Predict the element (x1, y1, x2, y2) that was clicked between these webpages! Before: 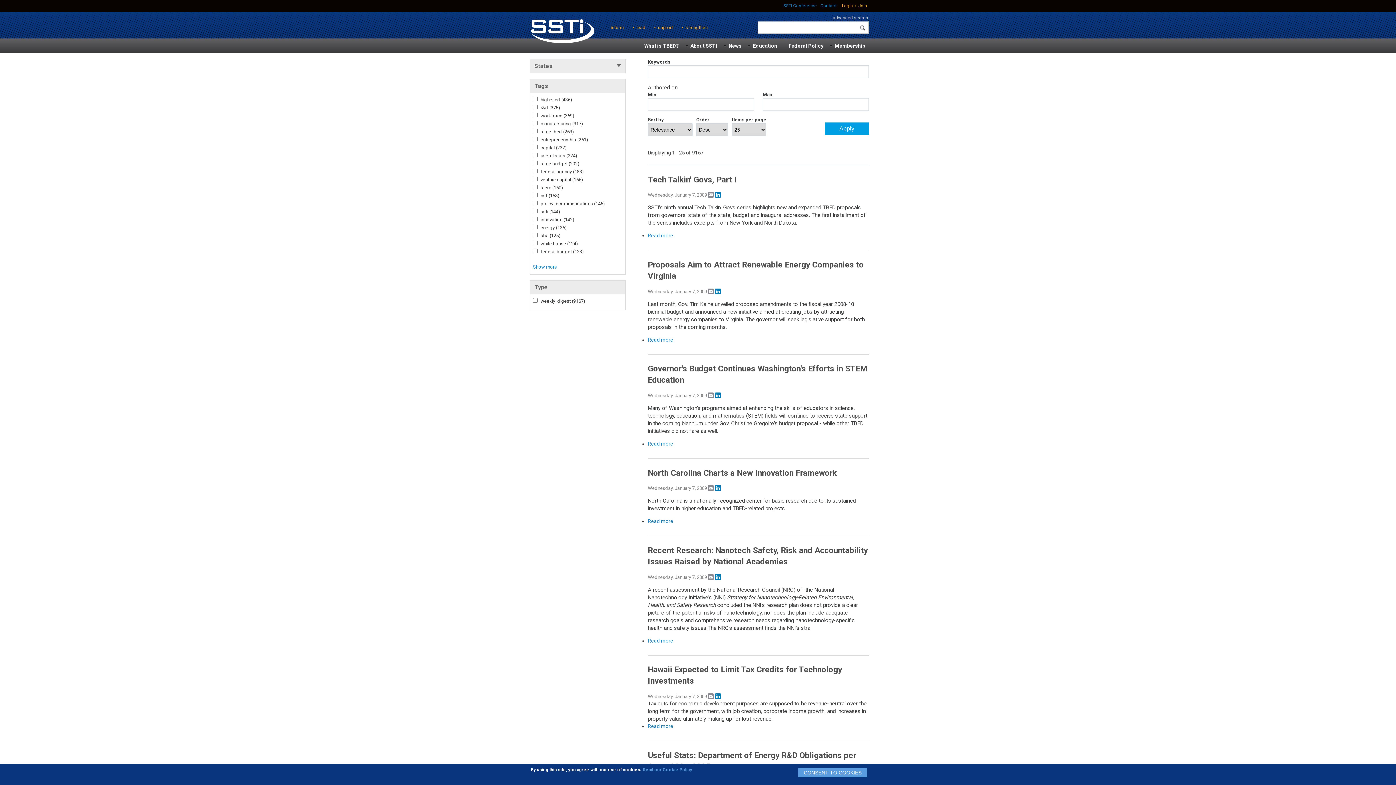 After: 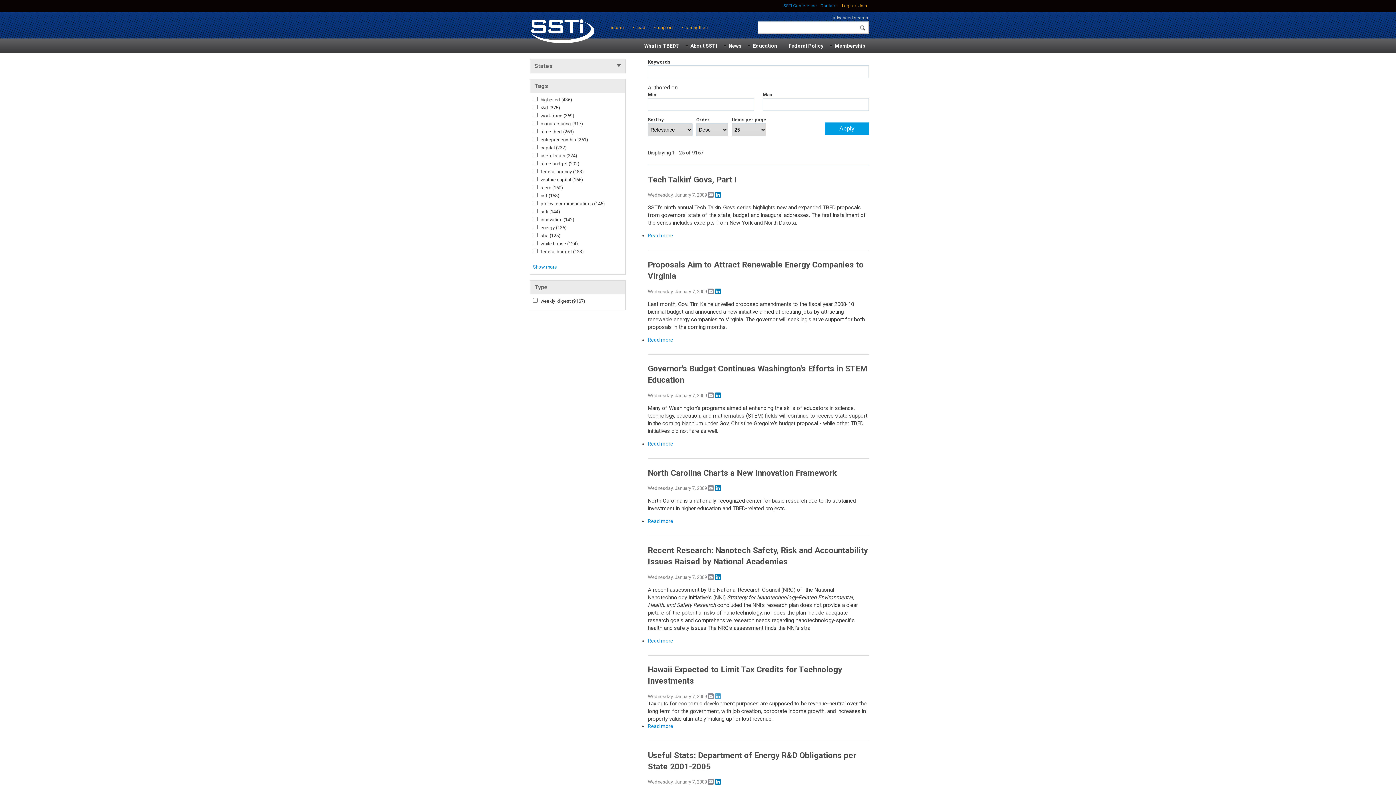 Action: label: LinkedIn bbox: (714, 693, 721, 700)